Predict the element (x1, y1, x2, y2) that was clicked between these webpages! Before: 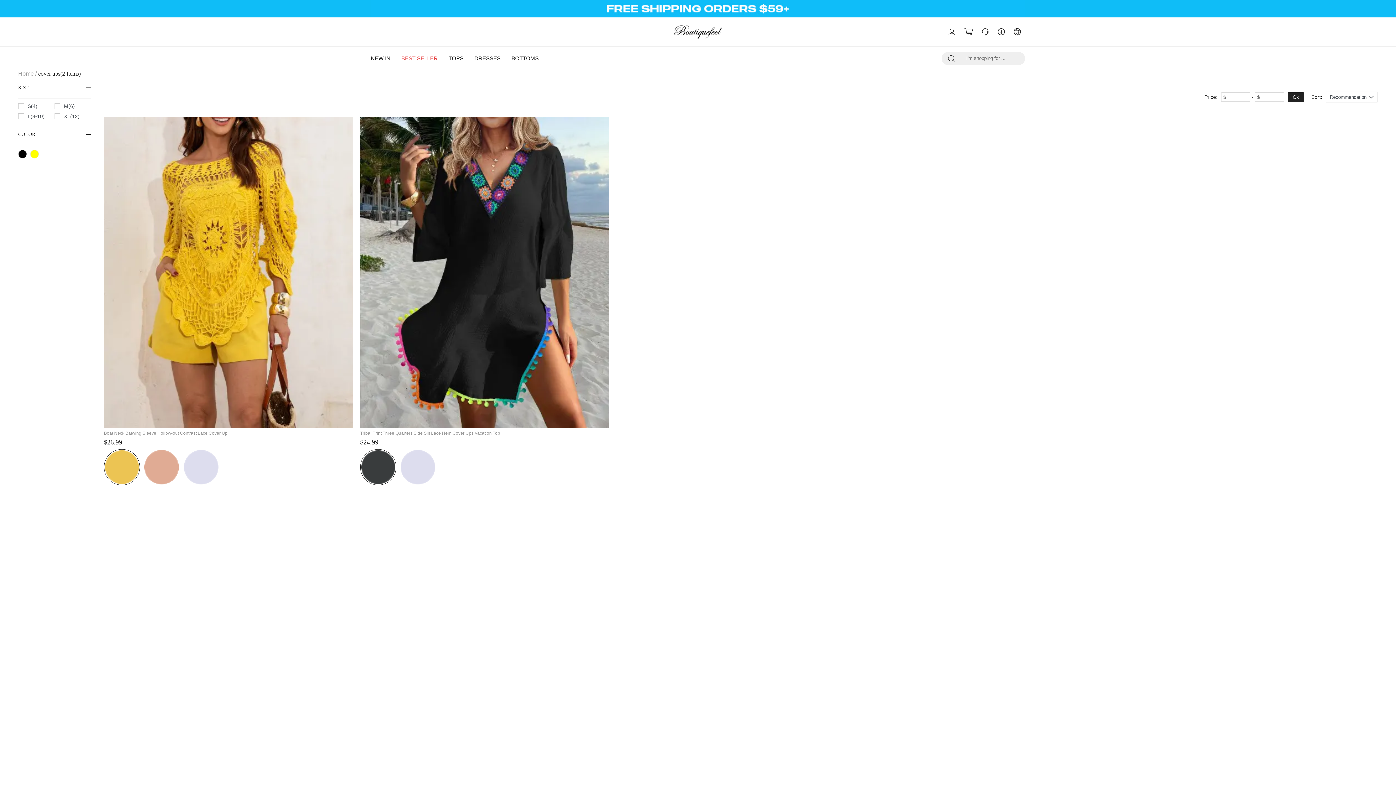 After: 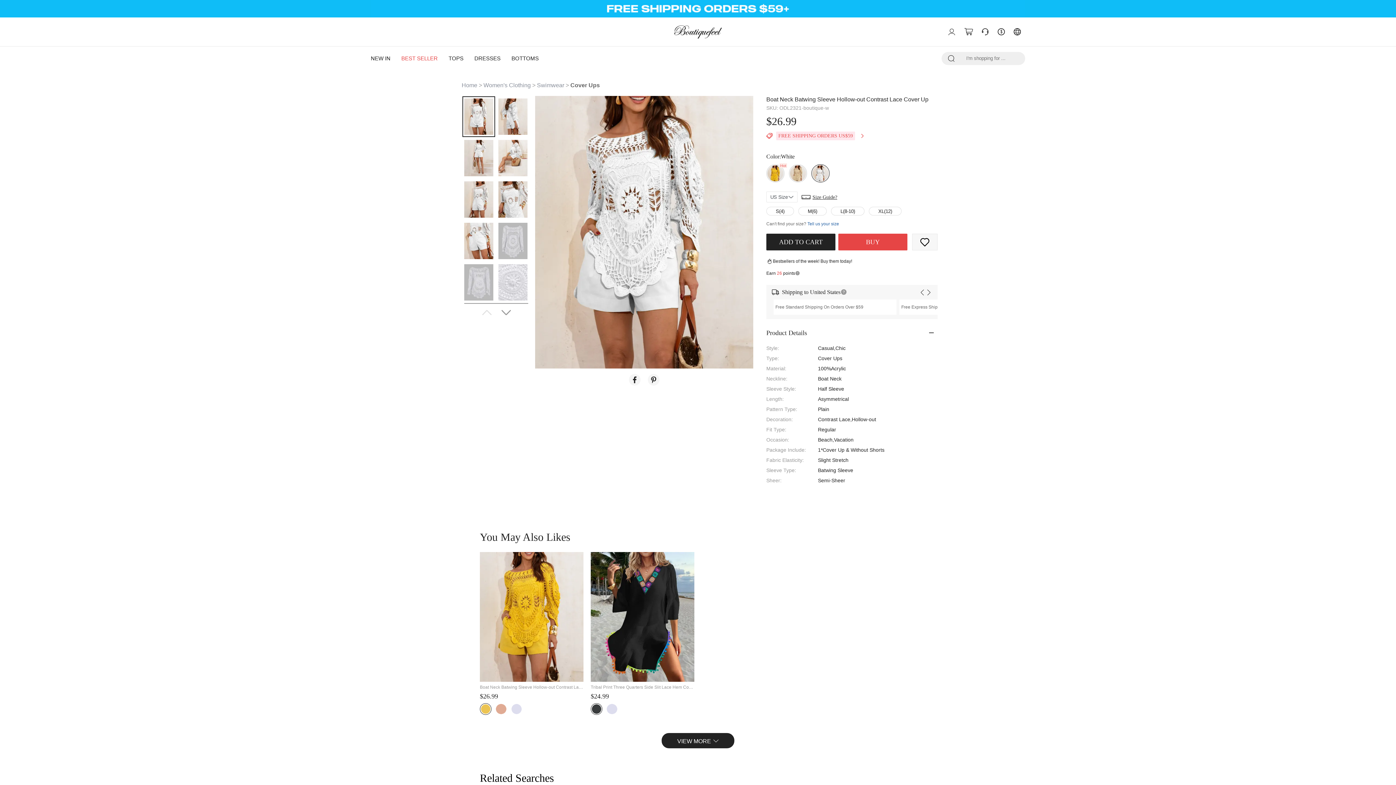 Action: bbox: (183, 449, 219, 485)